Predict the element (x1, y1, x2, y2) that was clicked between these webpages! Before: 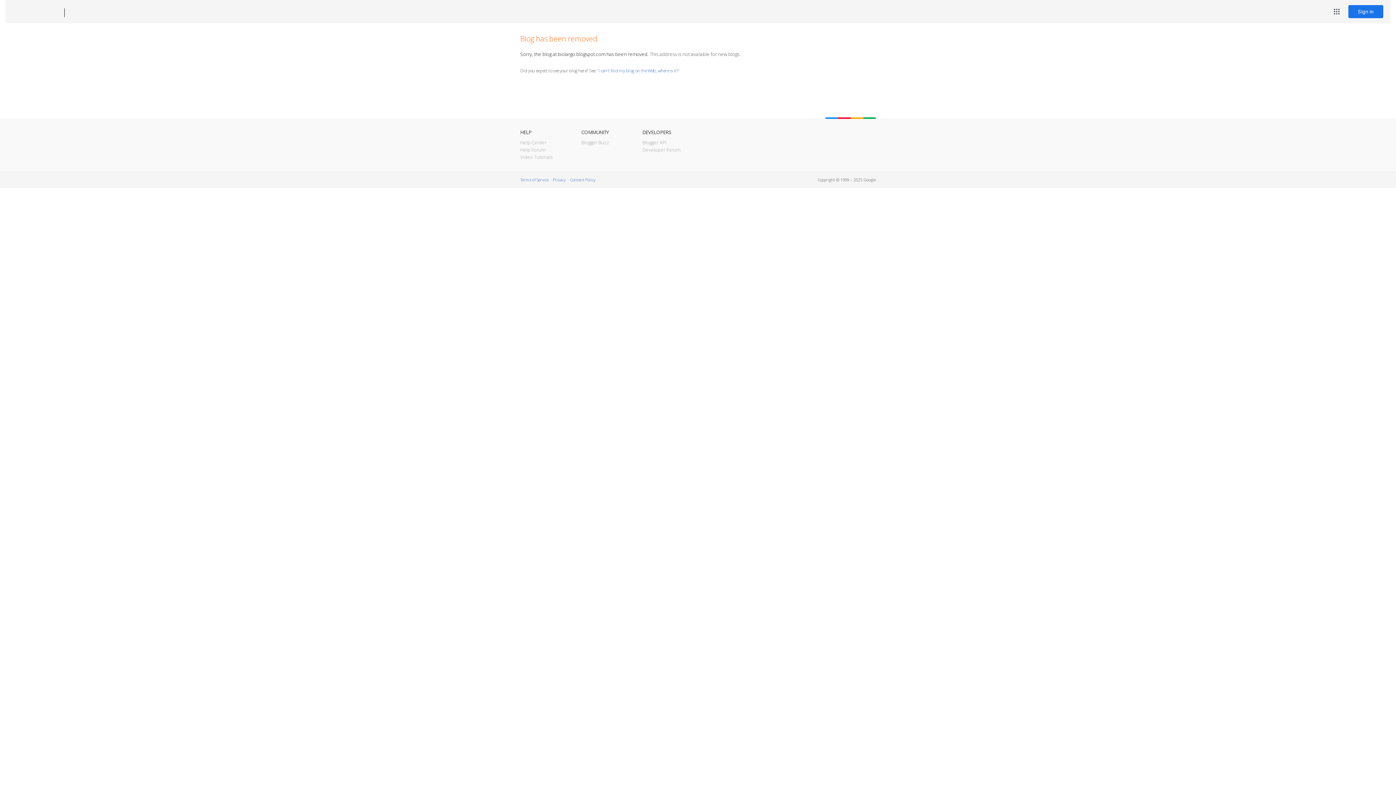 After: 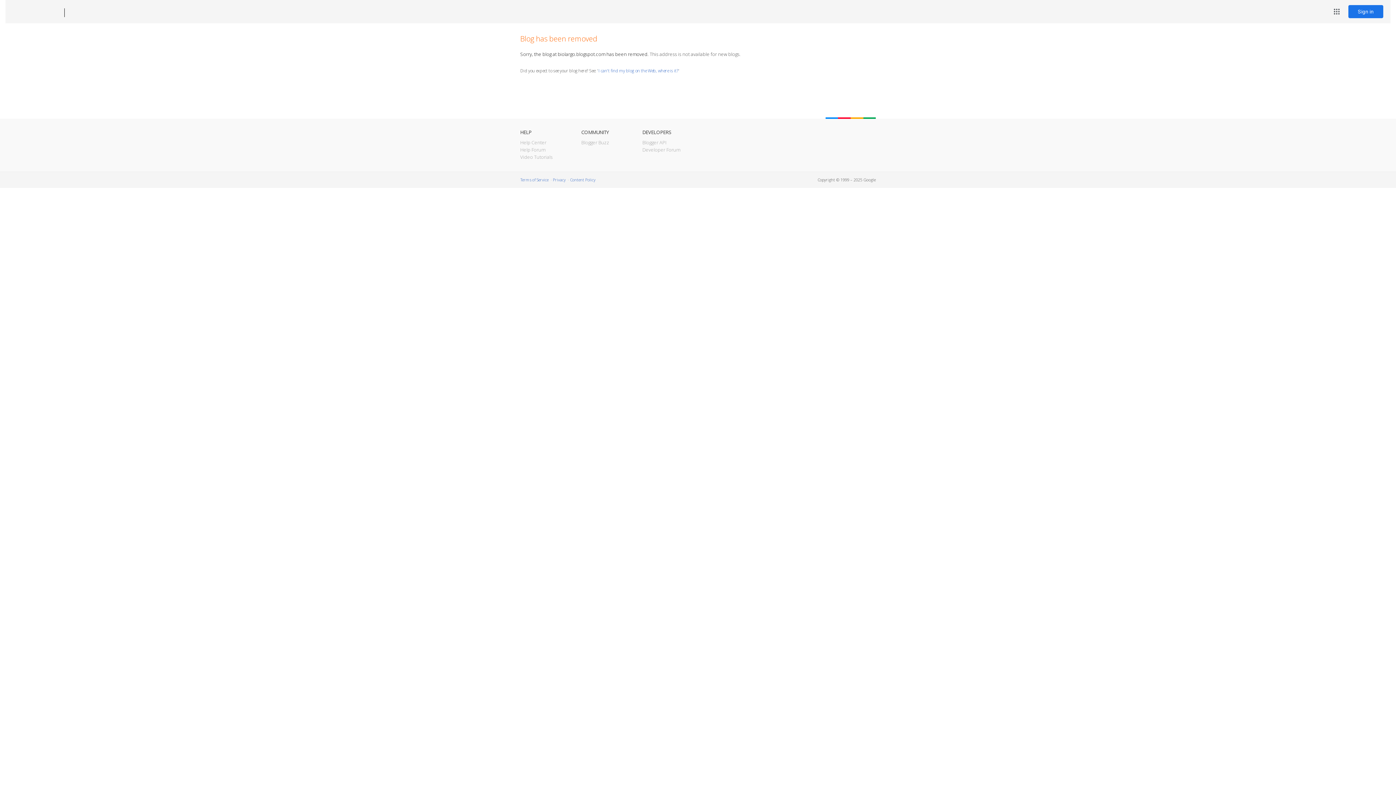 Action: bbox: (12, 7, 53, 17) label: Blogger